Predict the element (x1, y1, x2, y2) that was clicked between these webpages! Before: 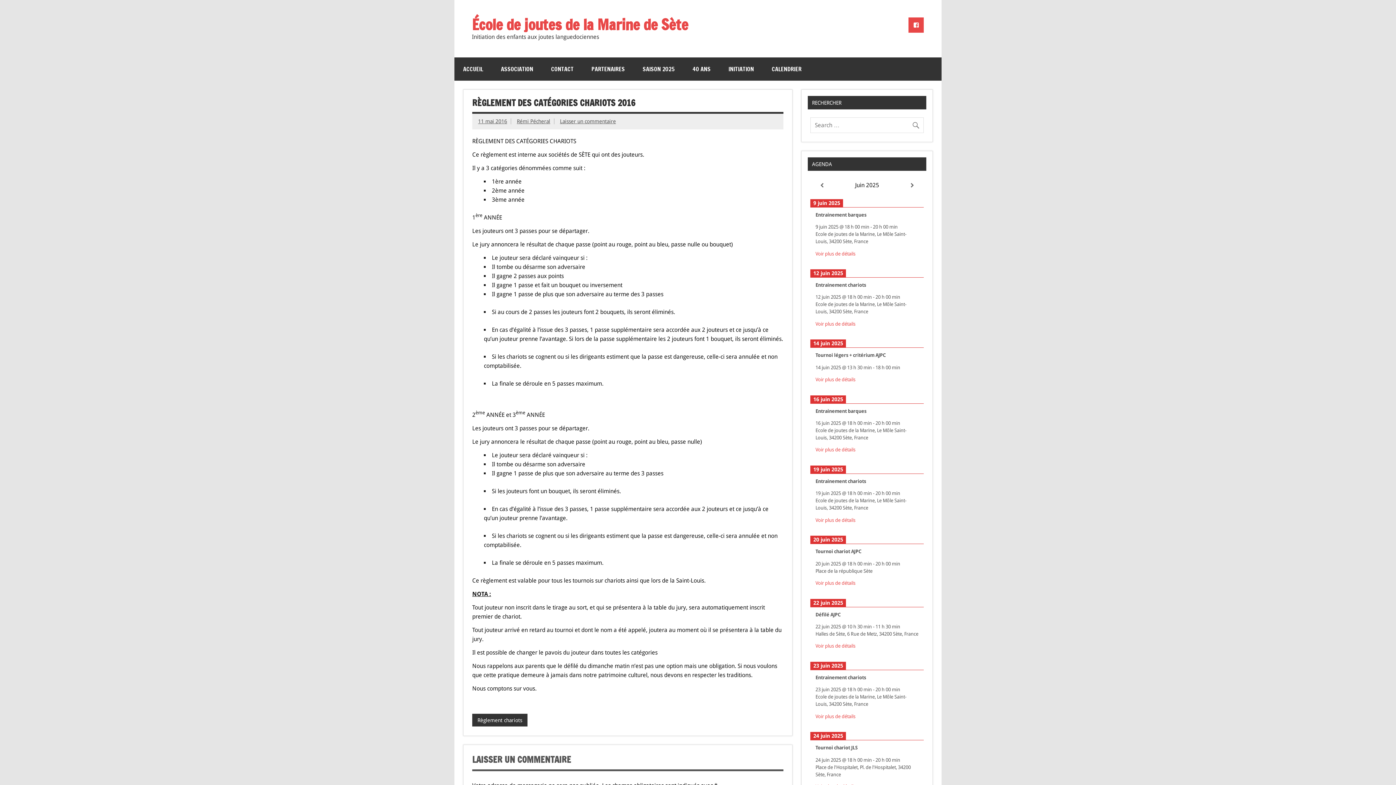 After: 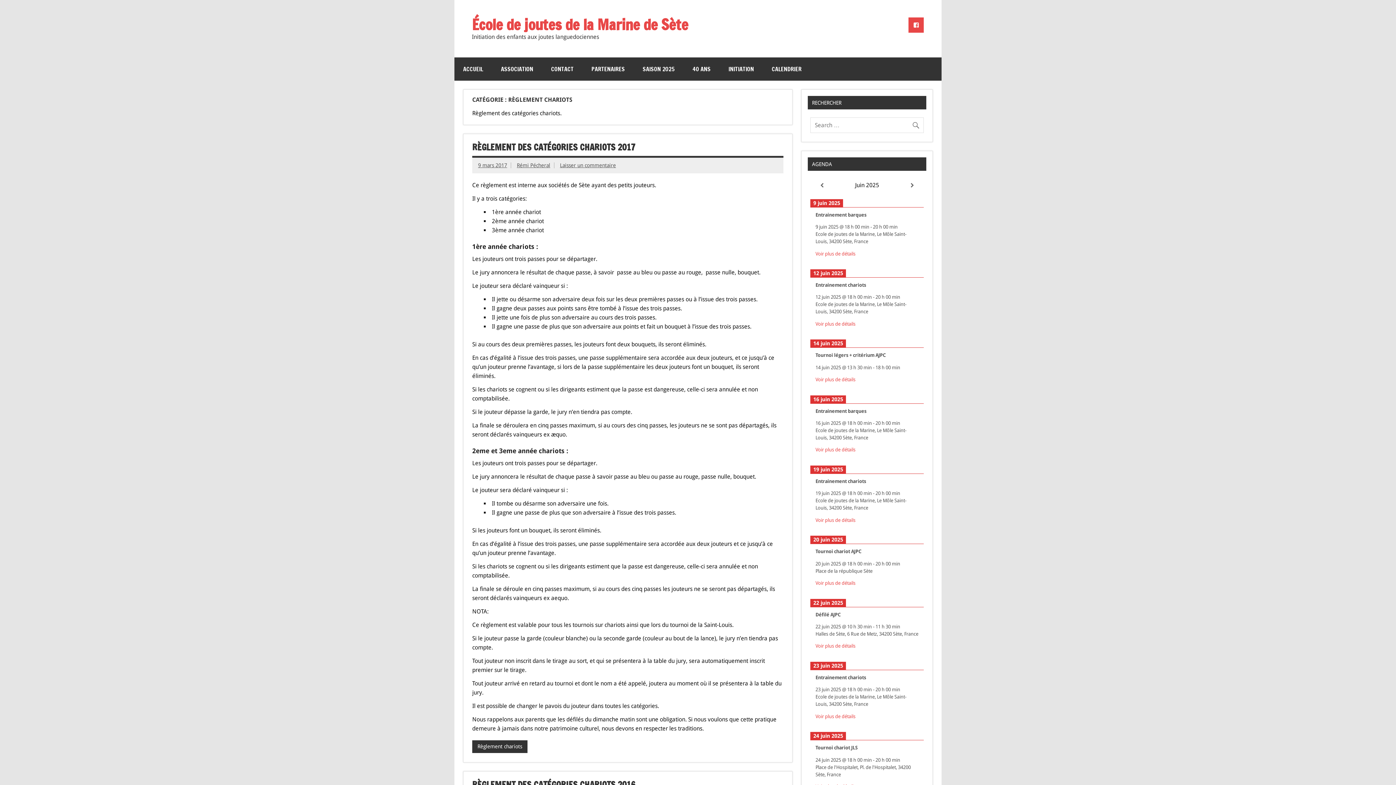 Action: label: Règlement chariots bbox: (472, 714, 527, 727)